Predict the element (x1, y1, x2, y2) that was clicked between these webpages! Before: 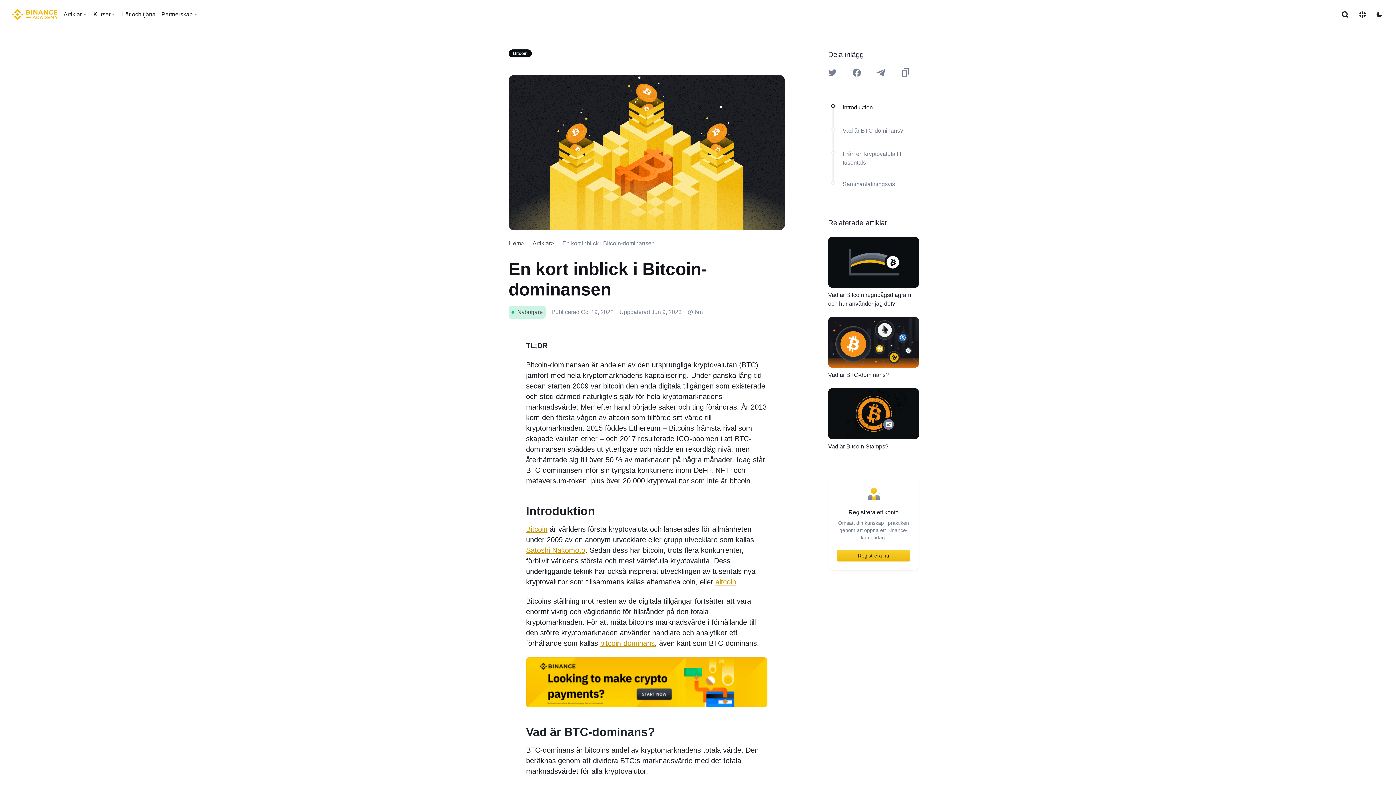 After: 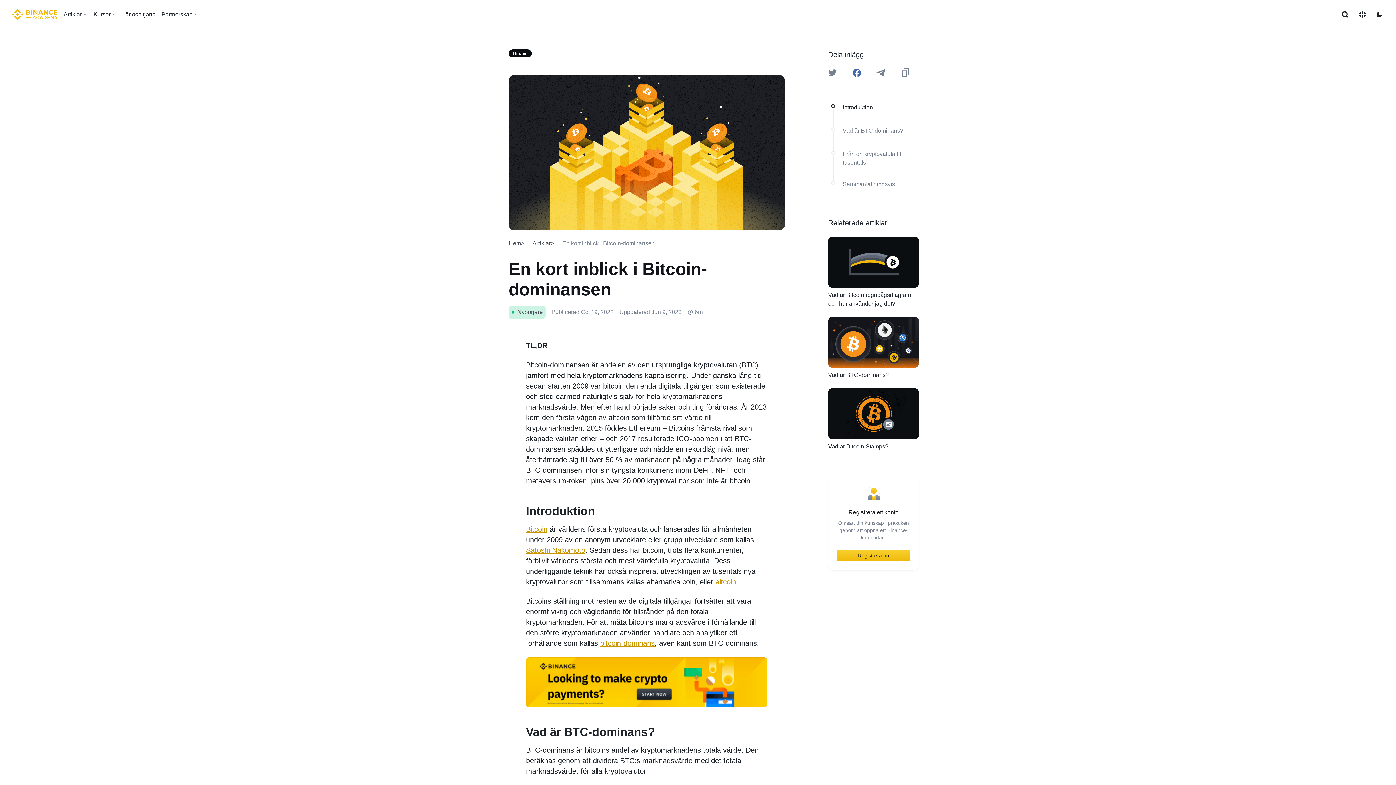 Action: label: Share this article on Facebook bbox: (852, 68, 861, 77)